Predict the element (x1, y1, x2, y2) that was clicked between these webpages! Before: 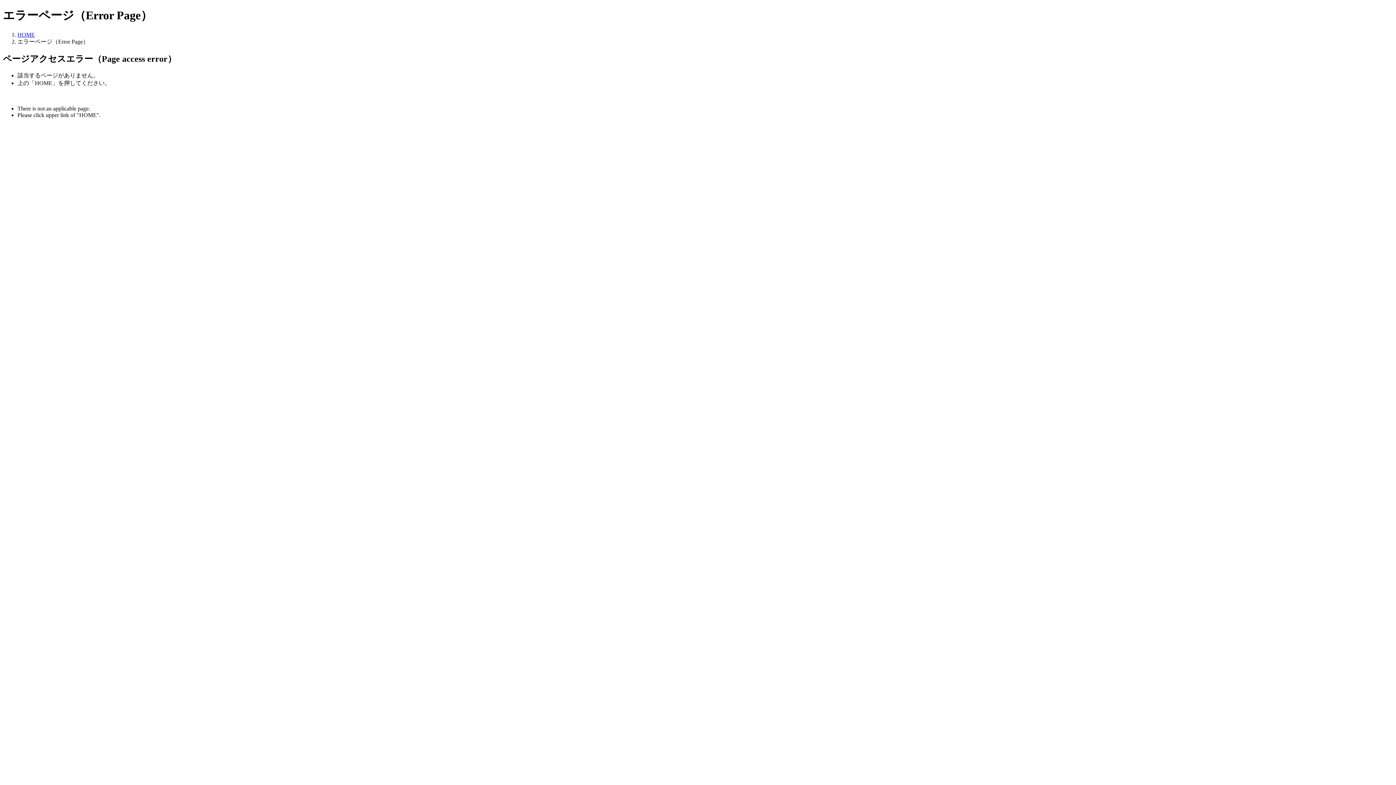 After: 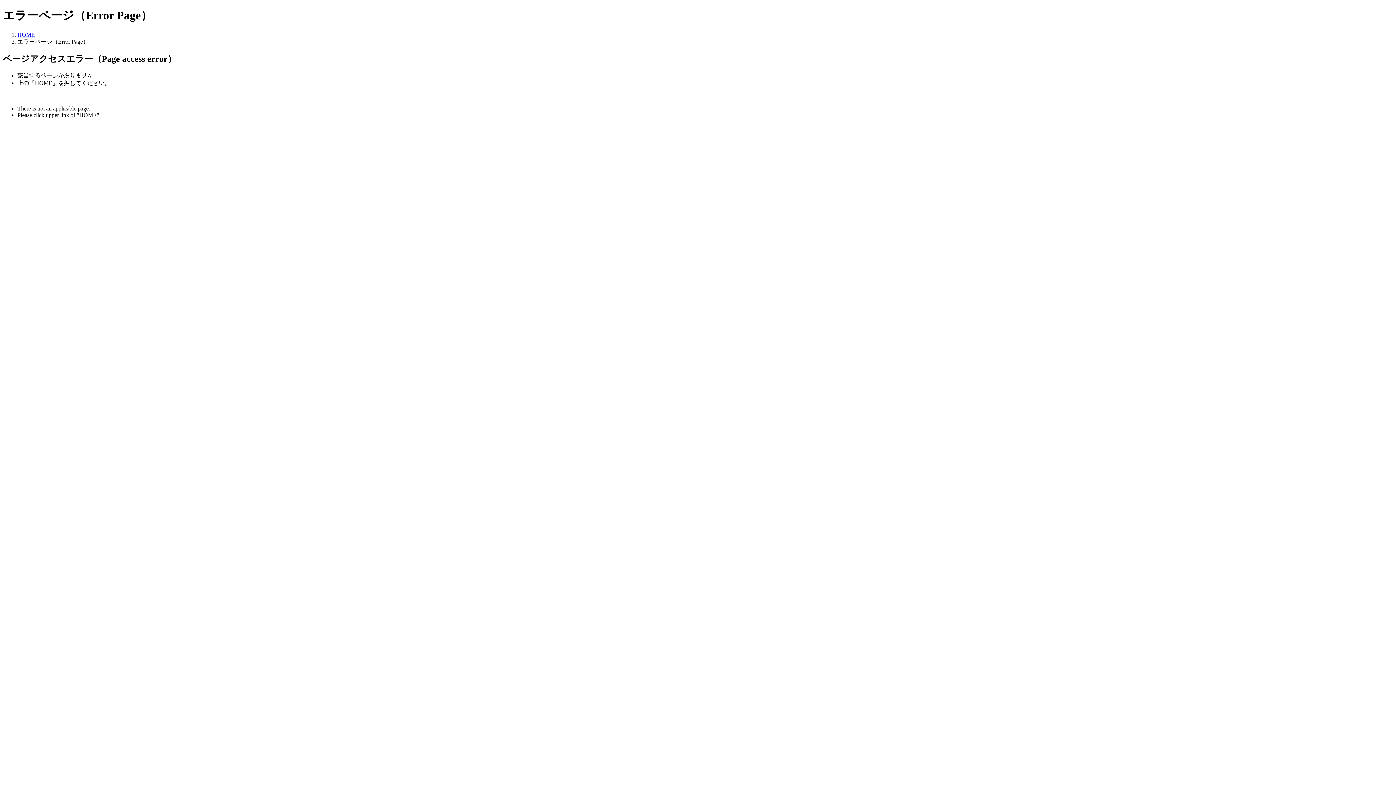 Action: label: HOME bbox: (17, 31, 34, 37)